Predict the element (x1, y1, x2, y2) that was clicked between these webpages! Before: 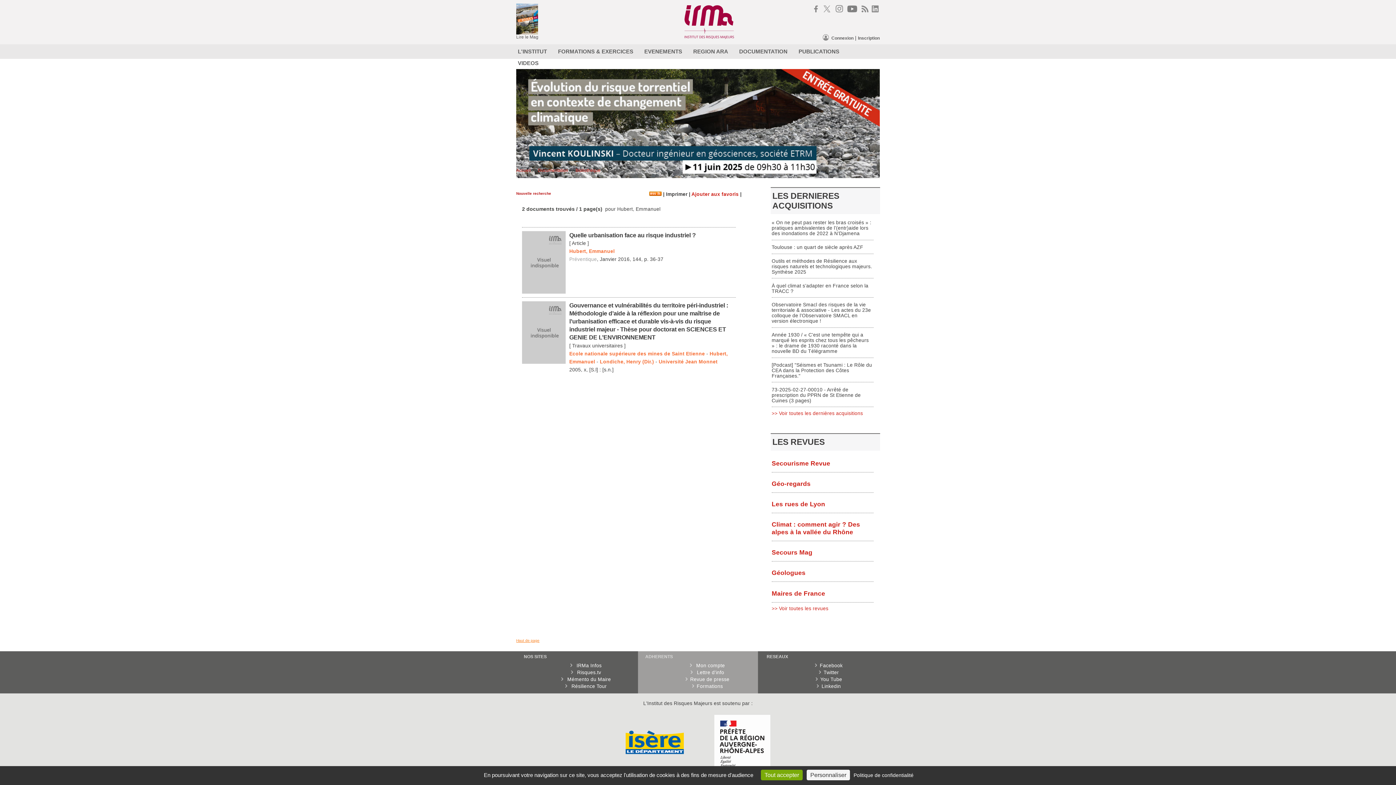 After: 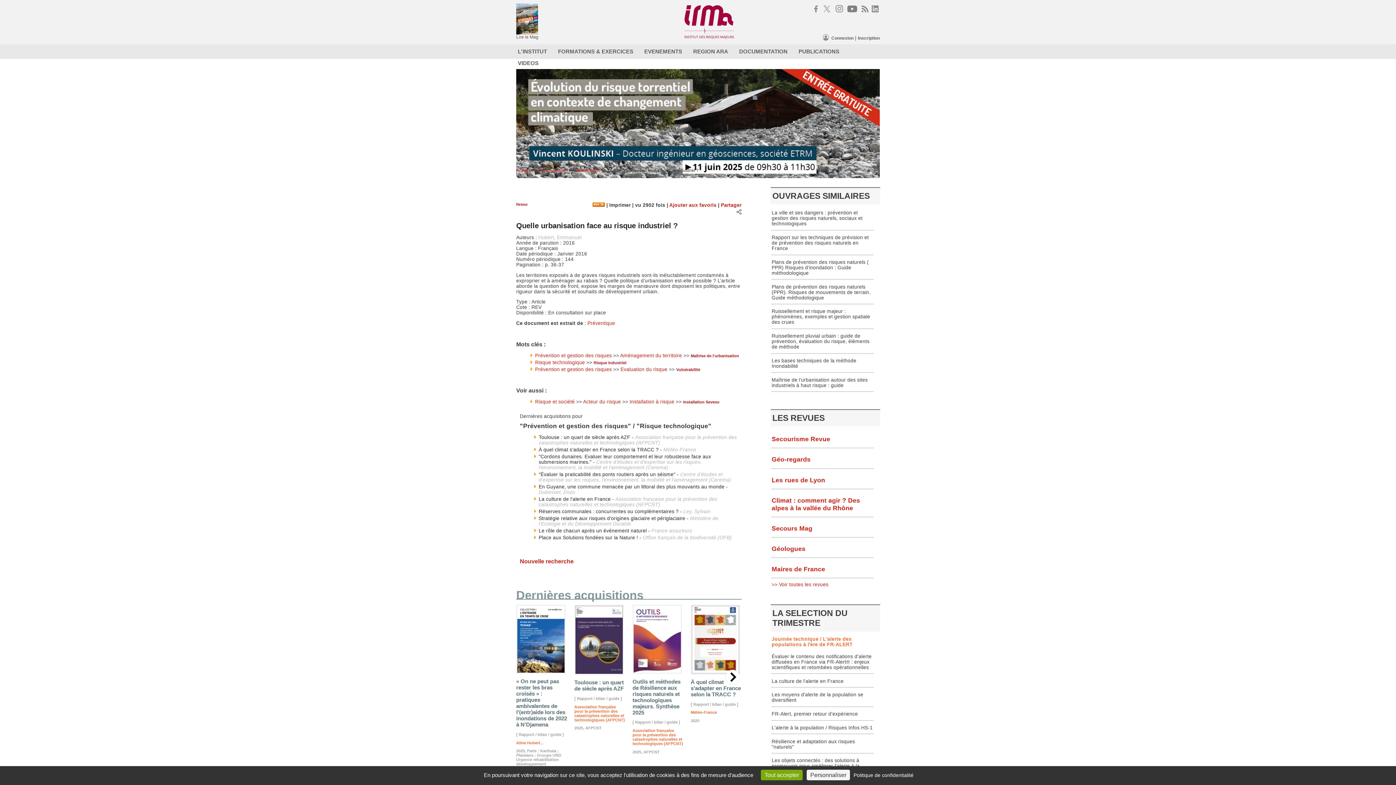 Action: label: Quelle urbanisation face au risque industriel ? bbox: (569, 231, 696, 238)